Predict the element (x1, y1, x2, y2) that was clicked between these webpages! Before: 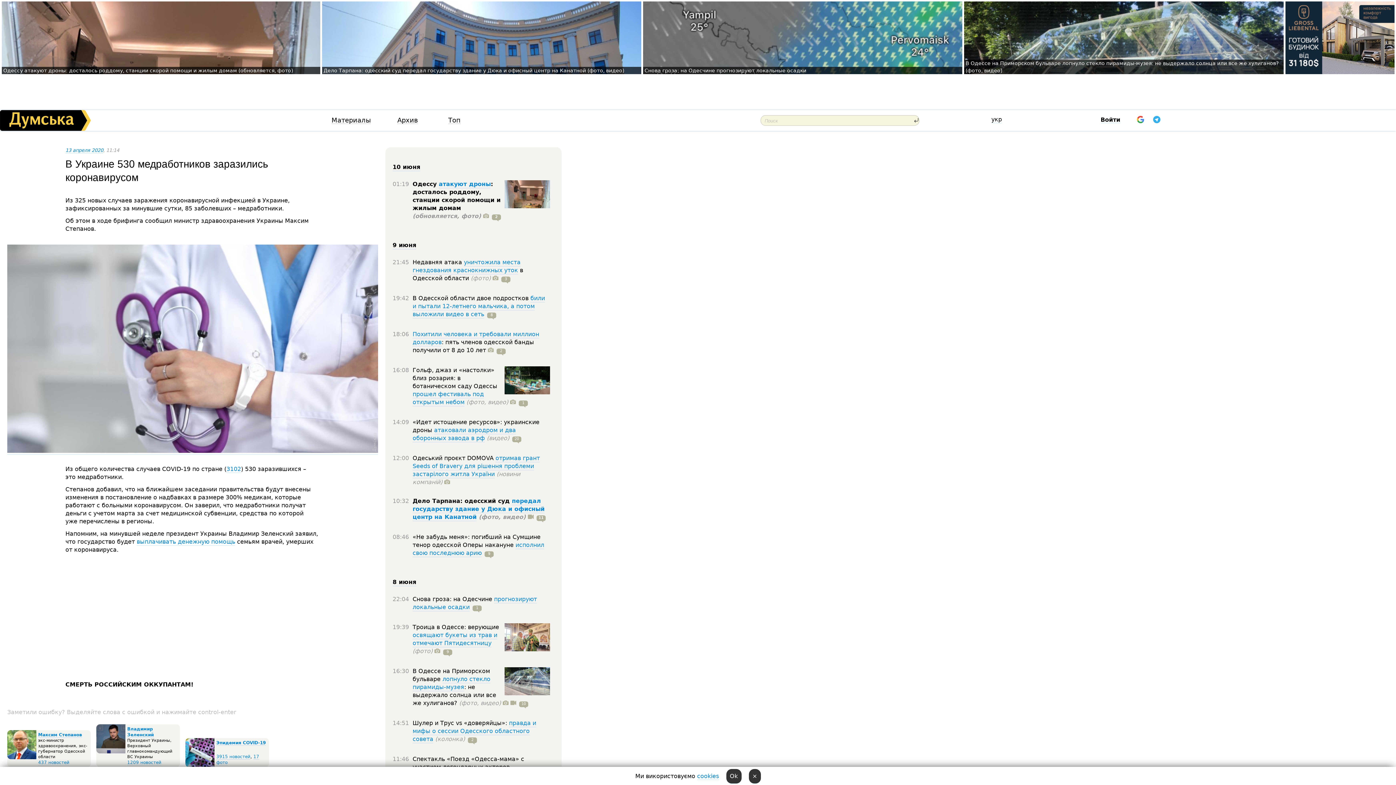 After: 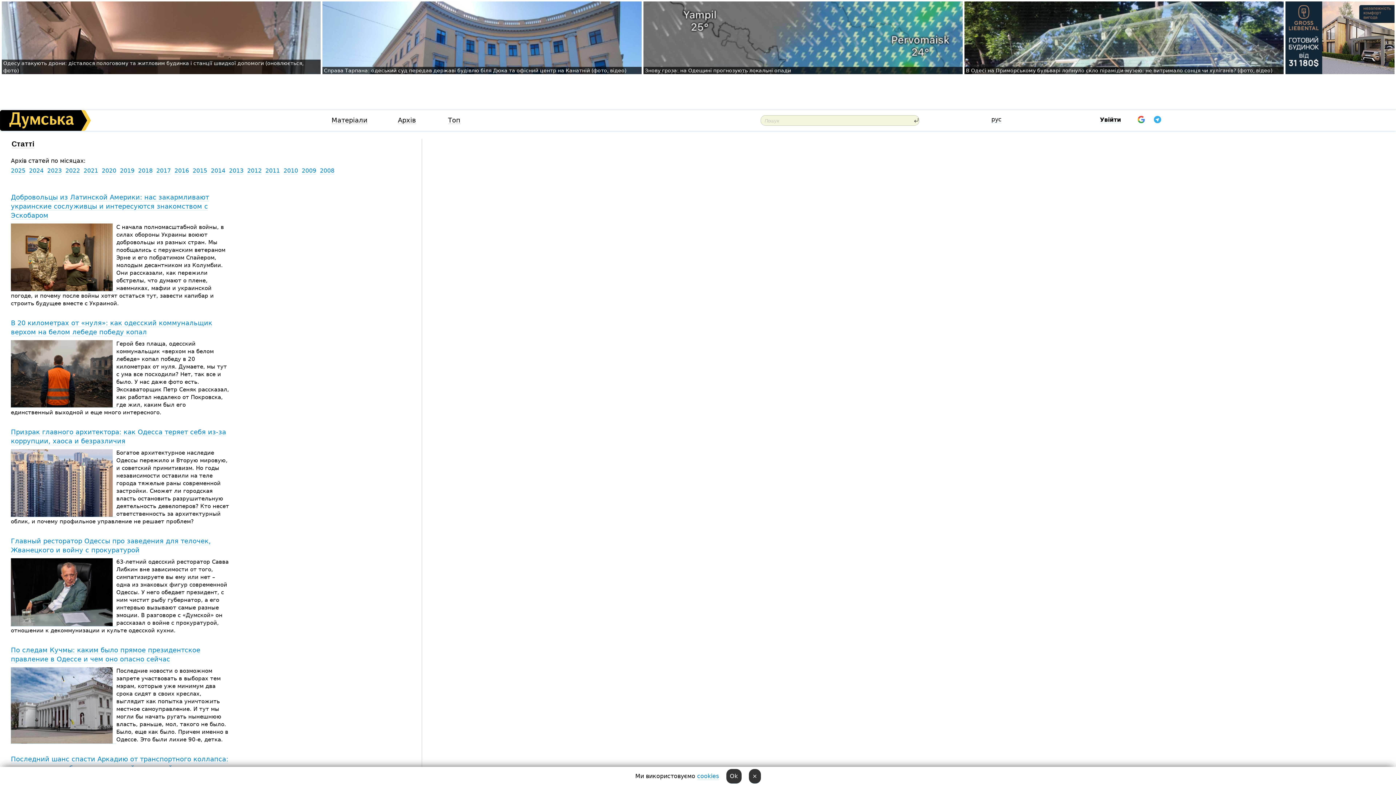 Action: label: Материалы bbox: (331, 117, 370, 124)